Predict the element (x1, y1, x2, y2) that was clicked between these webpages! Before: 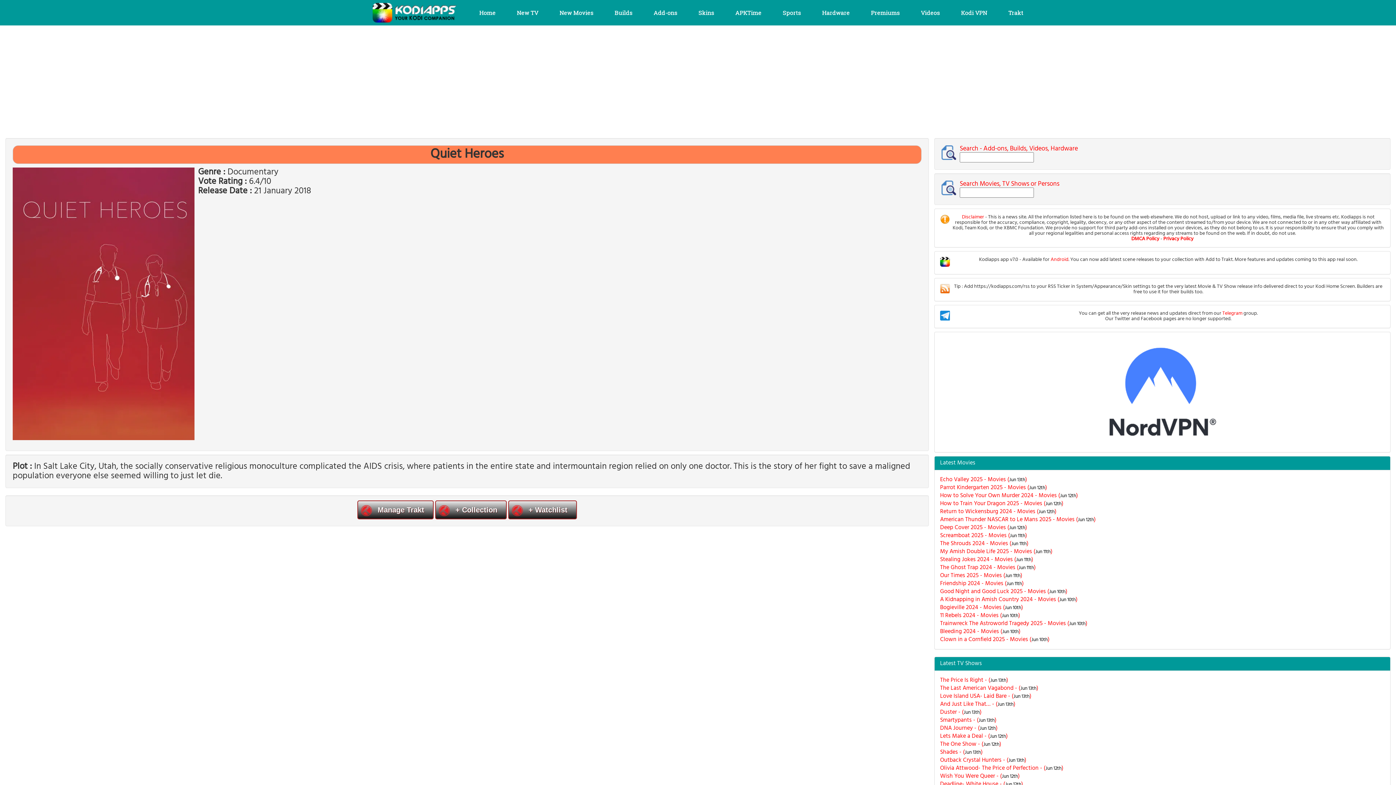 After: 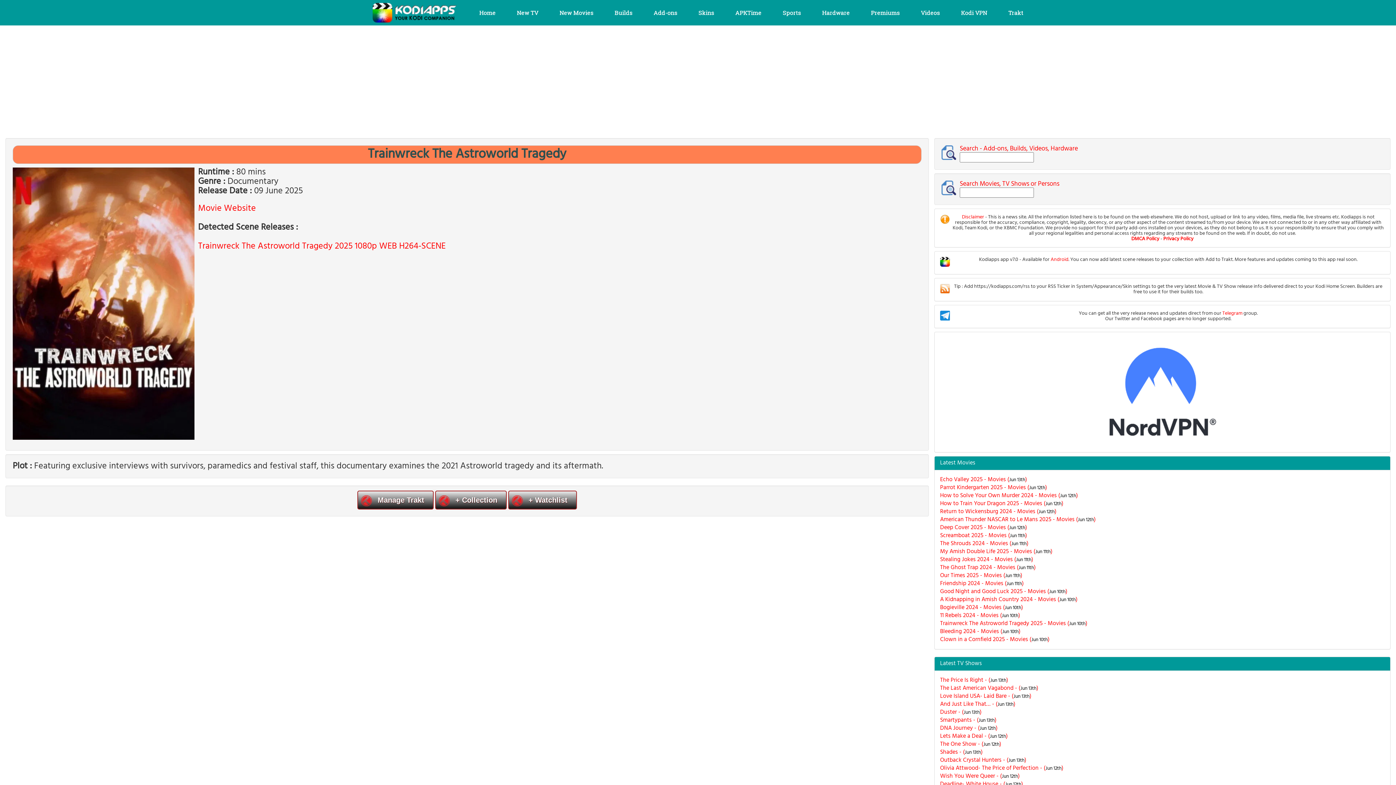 Action: bbox: (940, 620, 1385, 628) label: Trainwreck The Astroworld Tragedy 2025 - Movies (Jun 10th)